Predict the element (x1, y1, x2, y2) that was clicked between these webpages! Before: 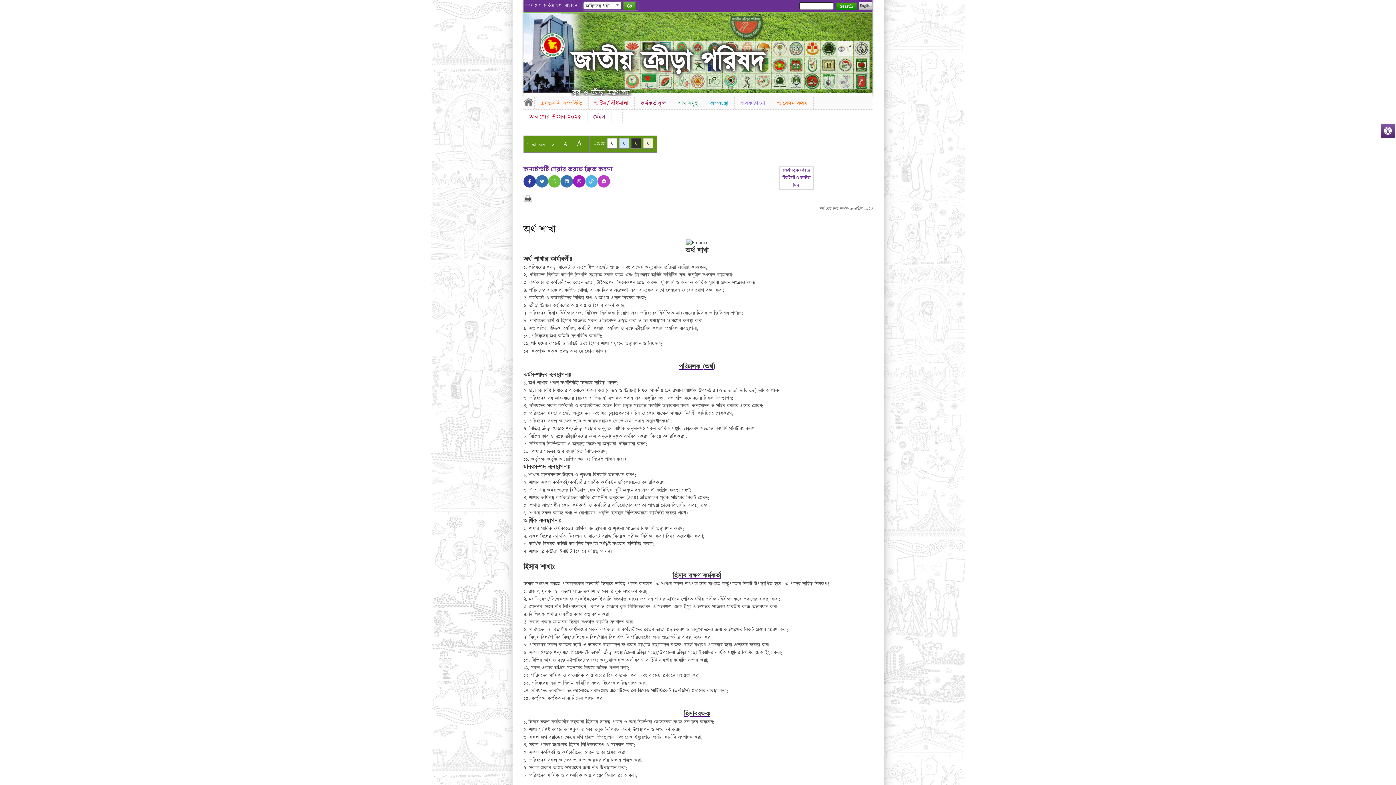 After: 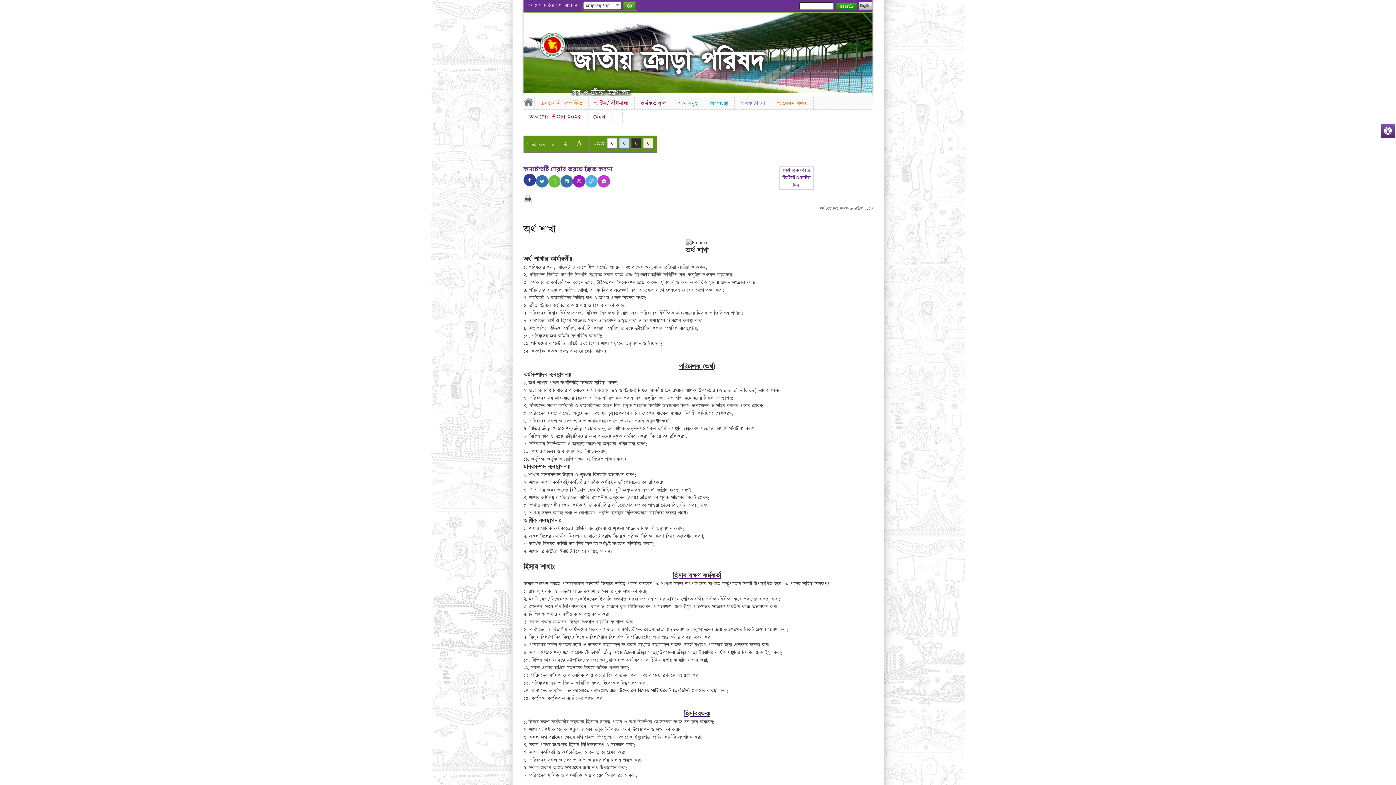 Action: bbox: (523, 175, 536, 187)